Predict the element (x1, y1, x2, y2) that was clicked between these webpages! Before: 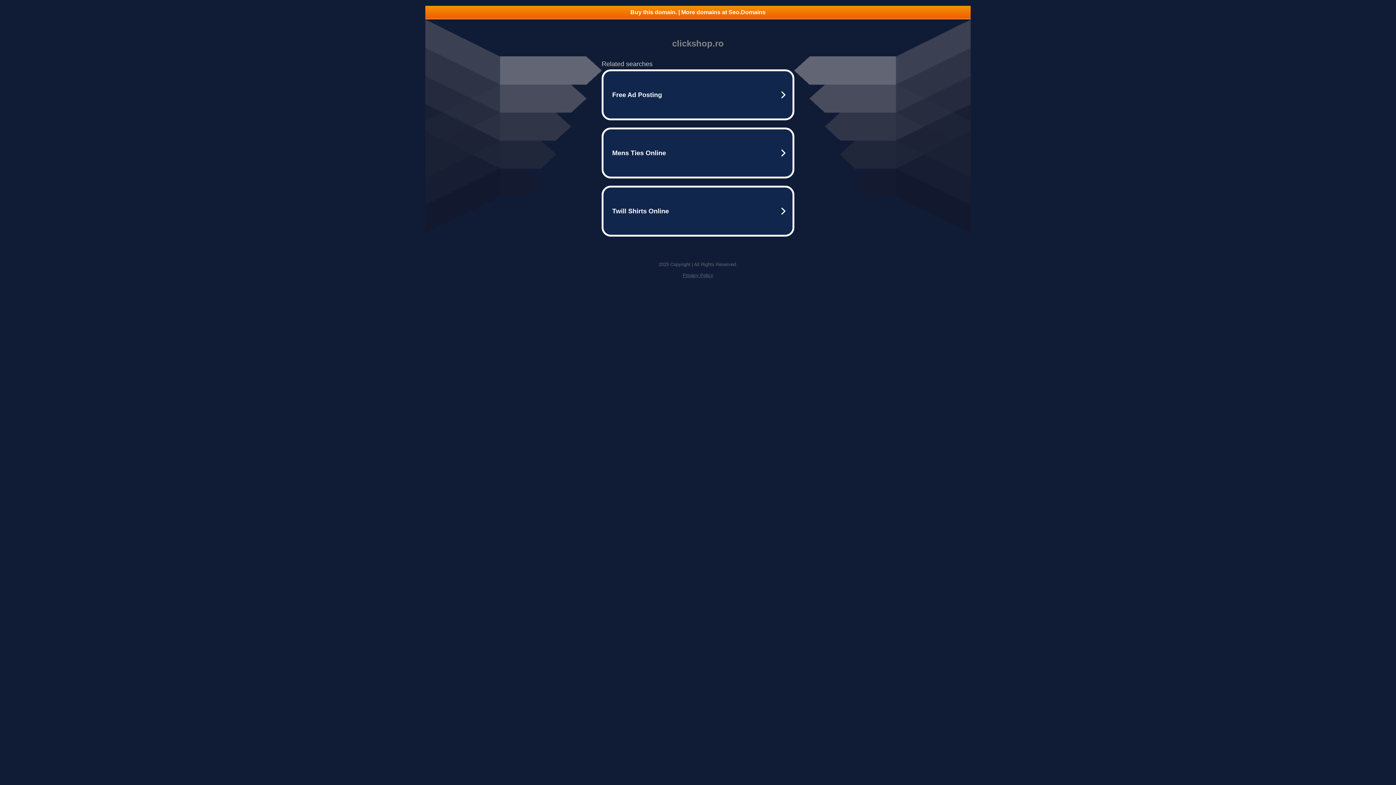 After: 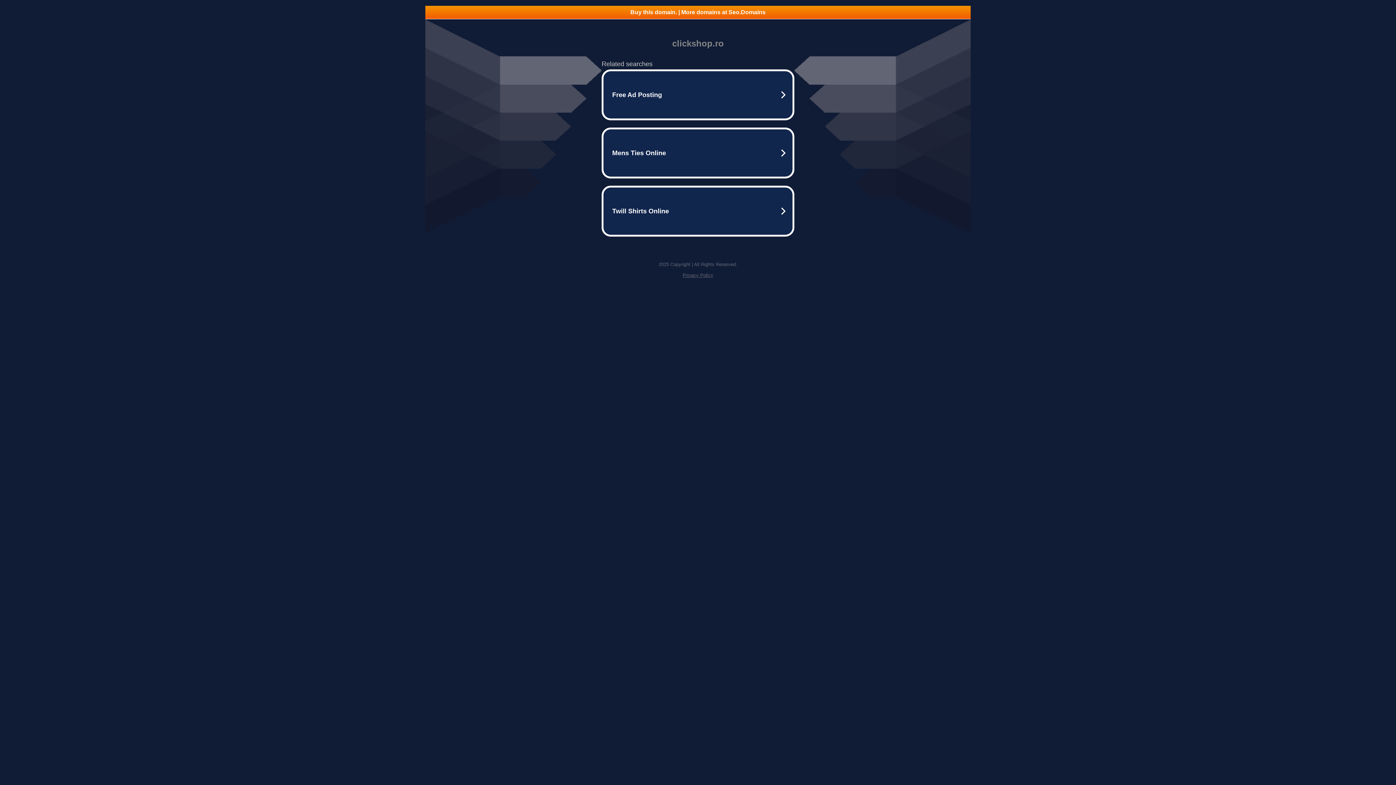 Action: bbox: (425, 5, 970, 18) label: Buy this domain. | More domains at Seo.Domains